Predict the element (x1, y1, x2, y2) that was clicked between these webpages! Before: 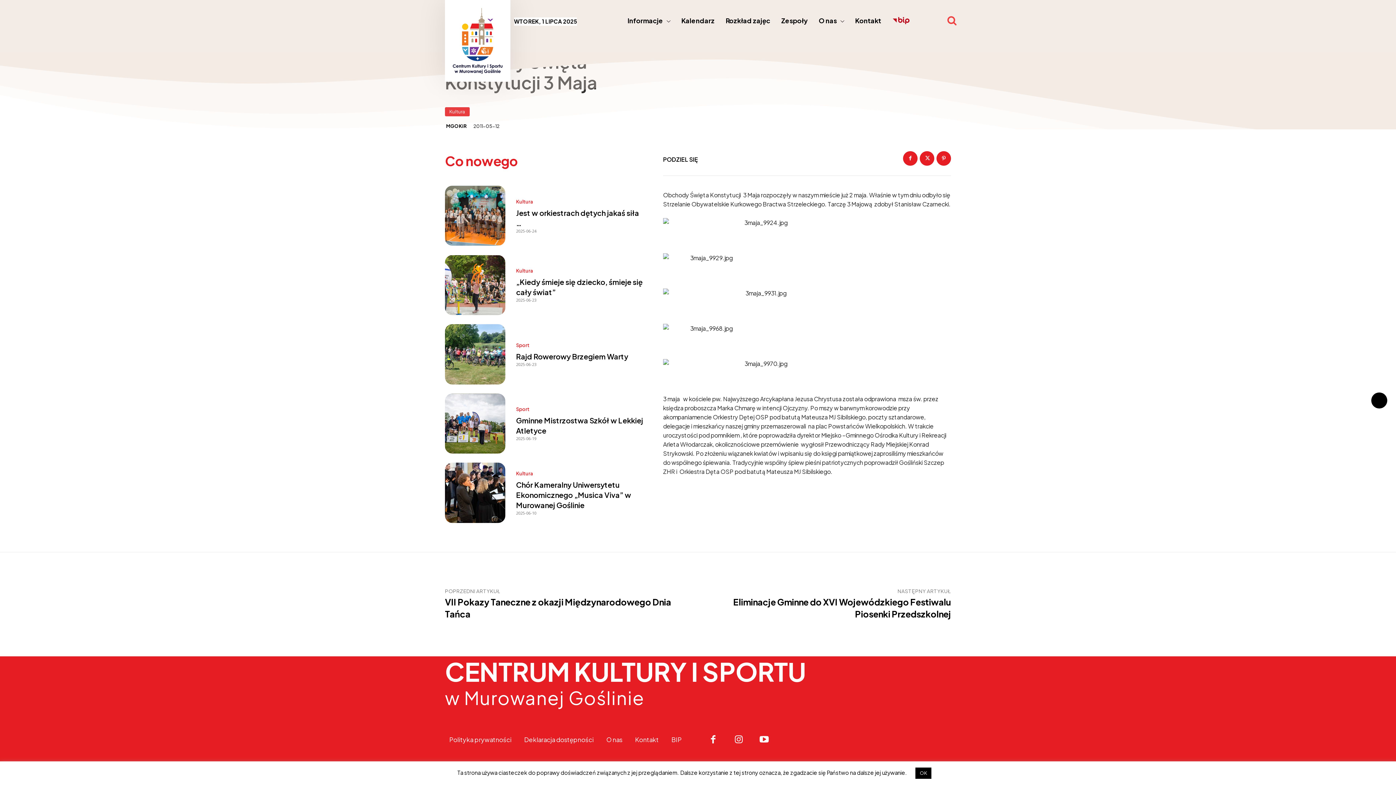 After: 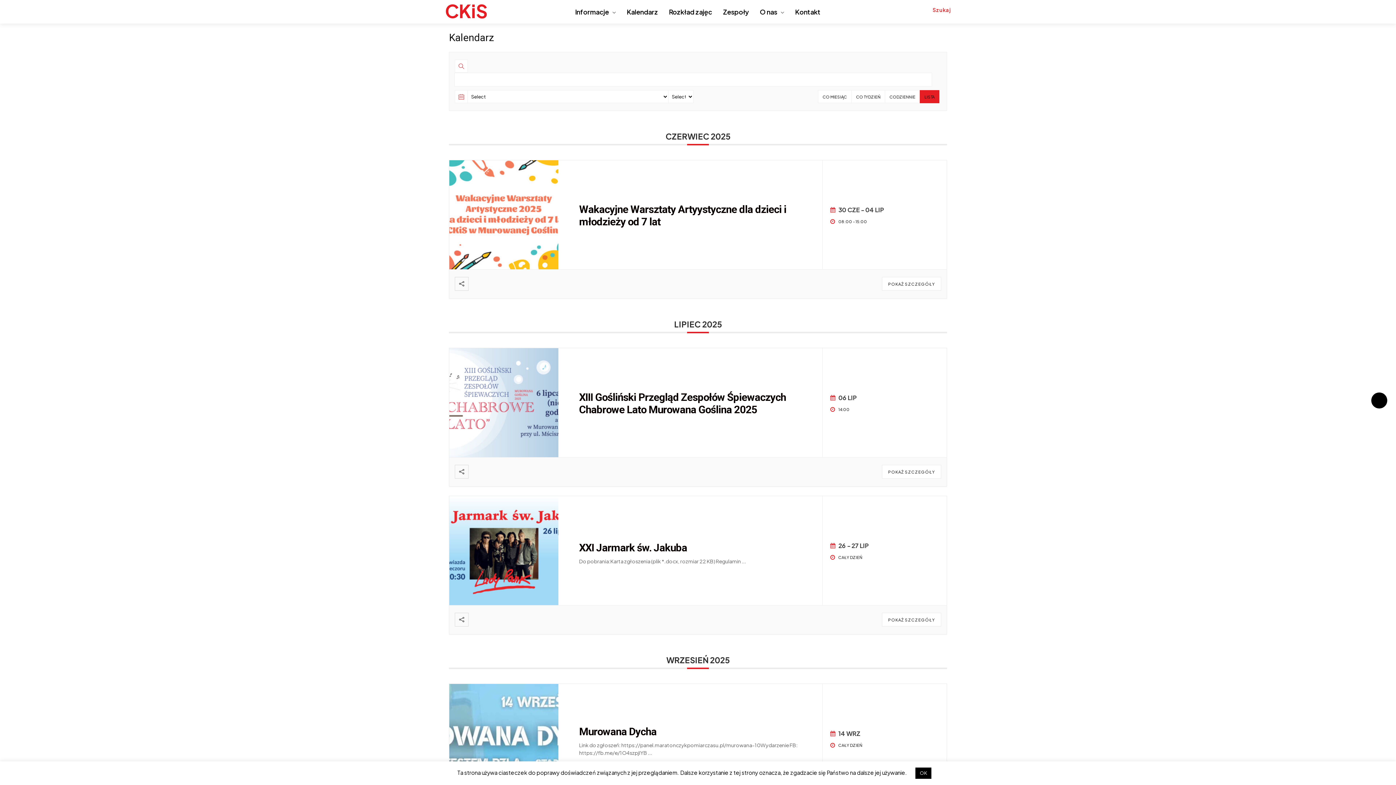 Action: bbox: (677, 10, 718, 30) label: Kalendarz